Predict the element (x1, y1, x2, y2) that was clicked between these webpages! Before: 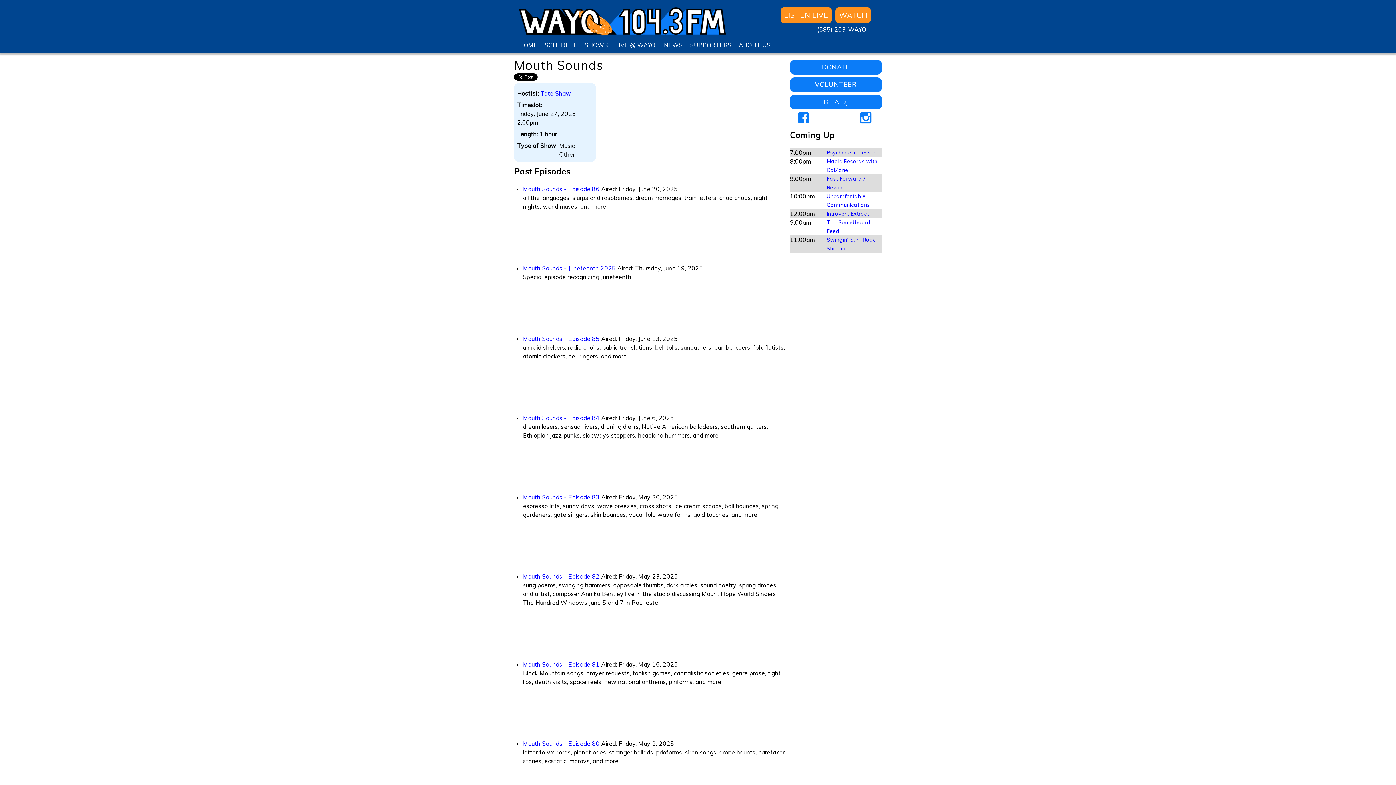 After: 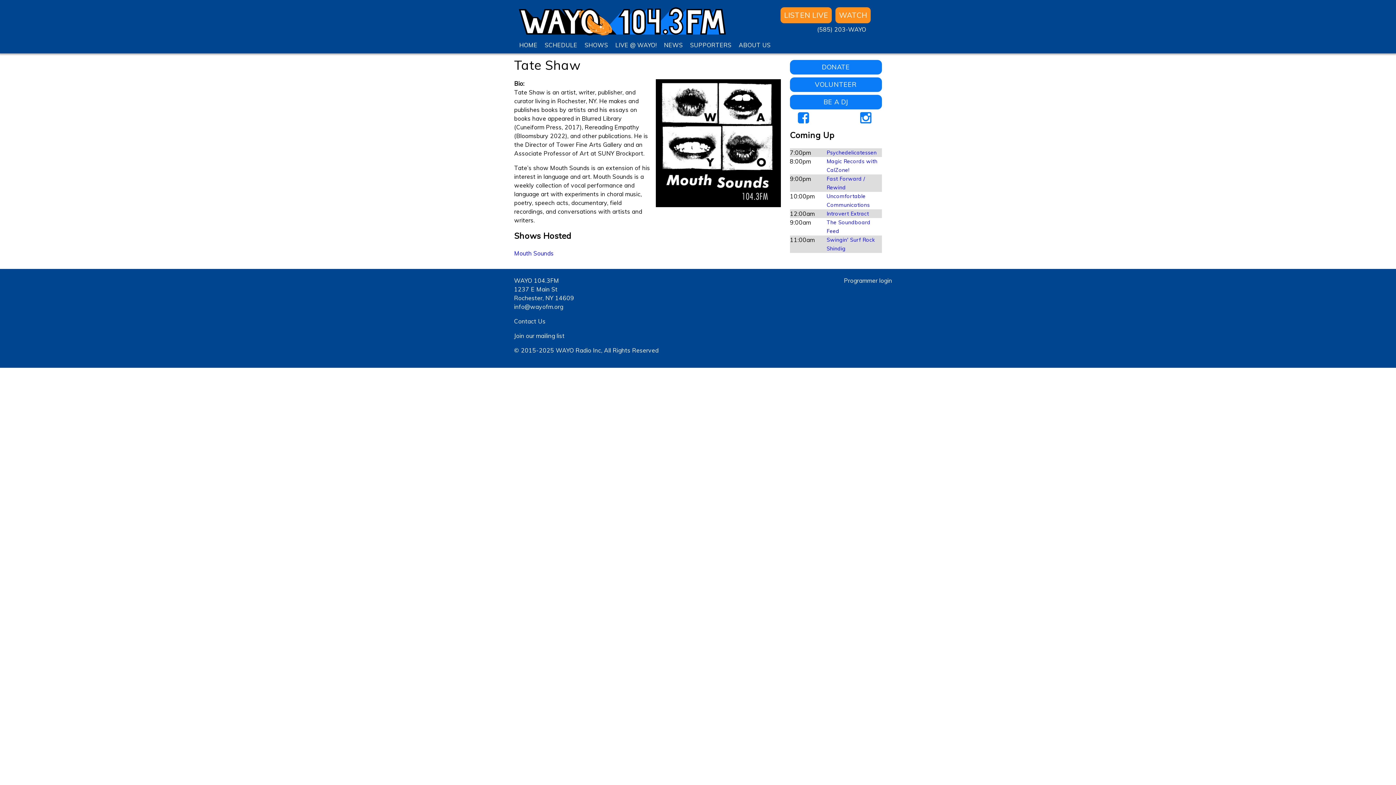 Action: bbox: (540, 89, 571, 97) label: Tate Shaw